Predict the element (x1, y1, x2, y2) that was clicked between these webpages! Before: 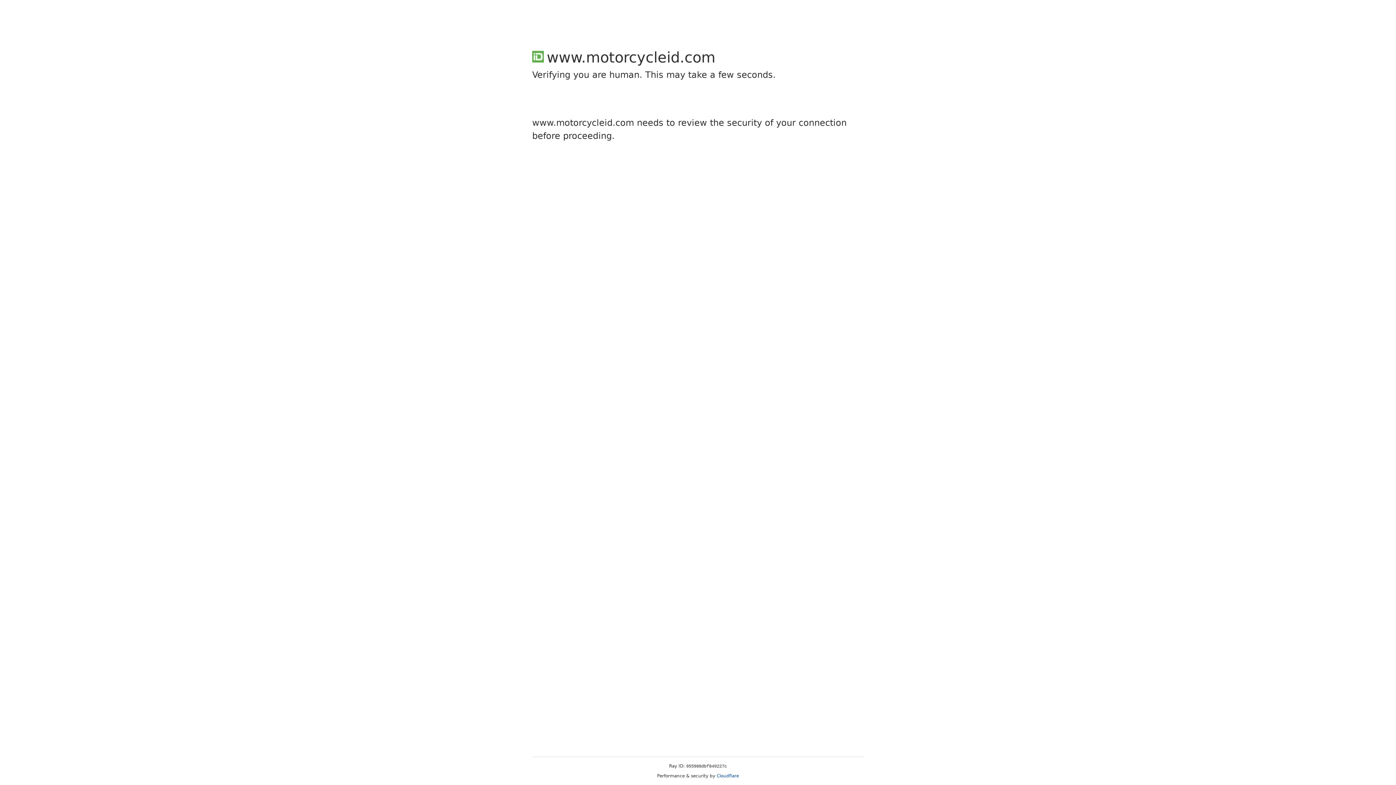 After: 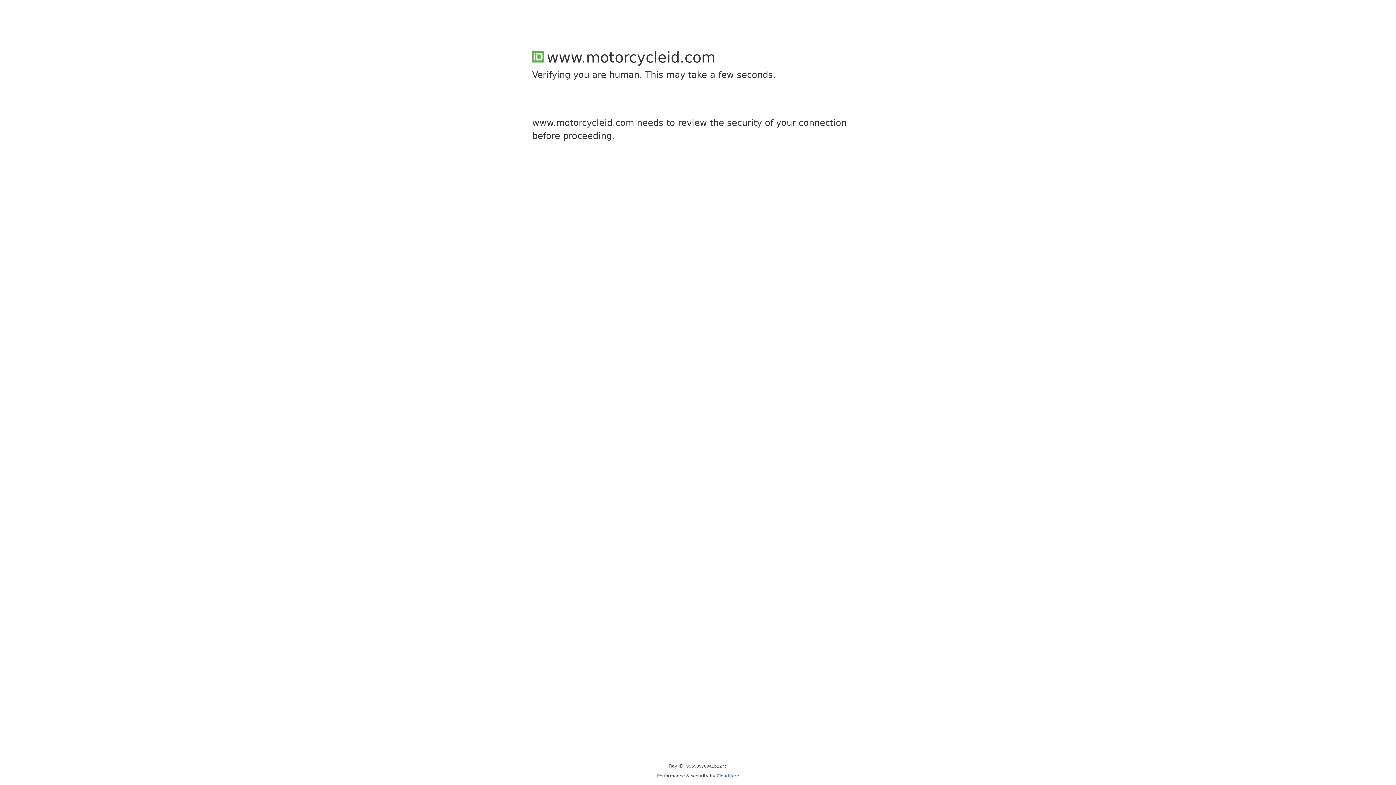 Action: bbox: (716, 773, 739, 778) label: Cloudflare